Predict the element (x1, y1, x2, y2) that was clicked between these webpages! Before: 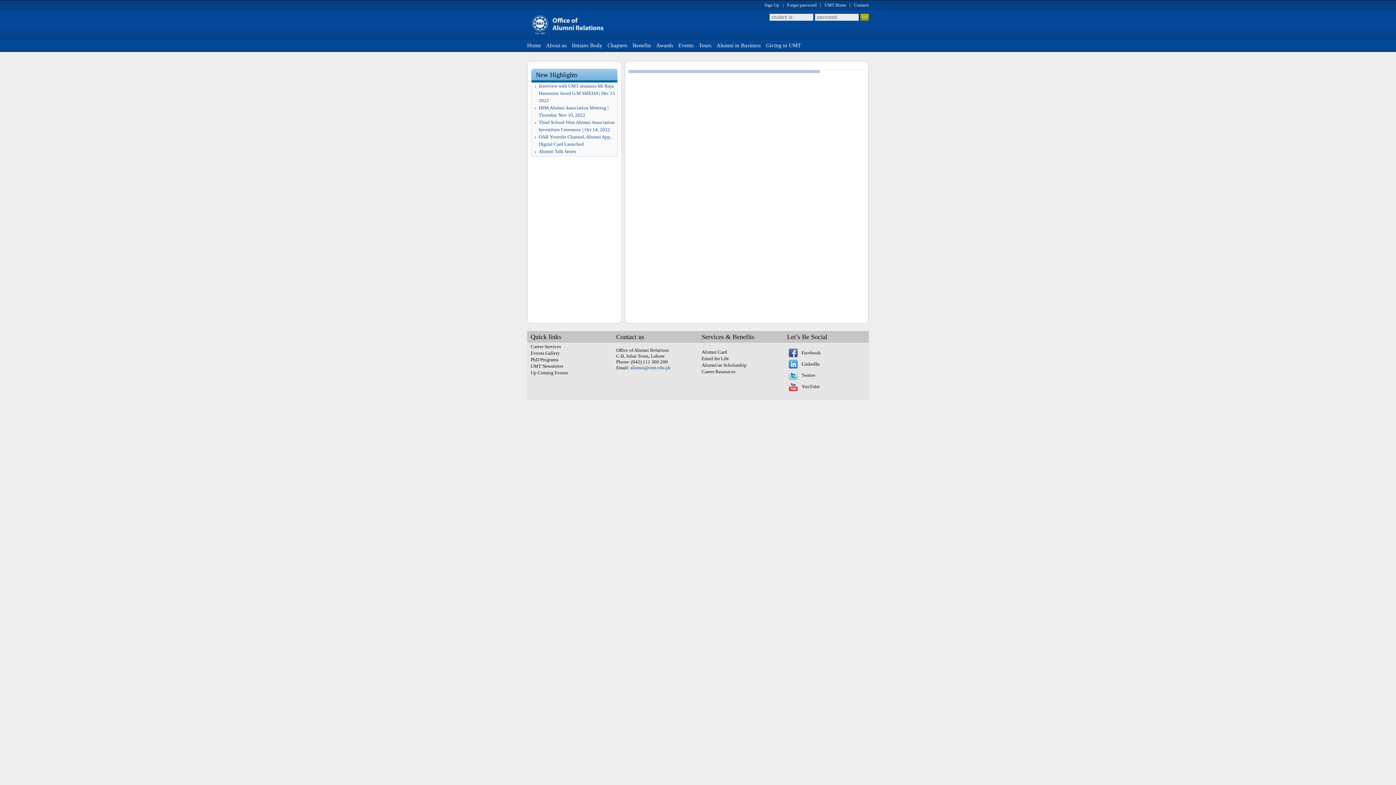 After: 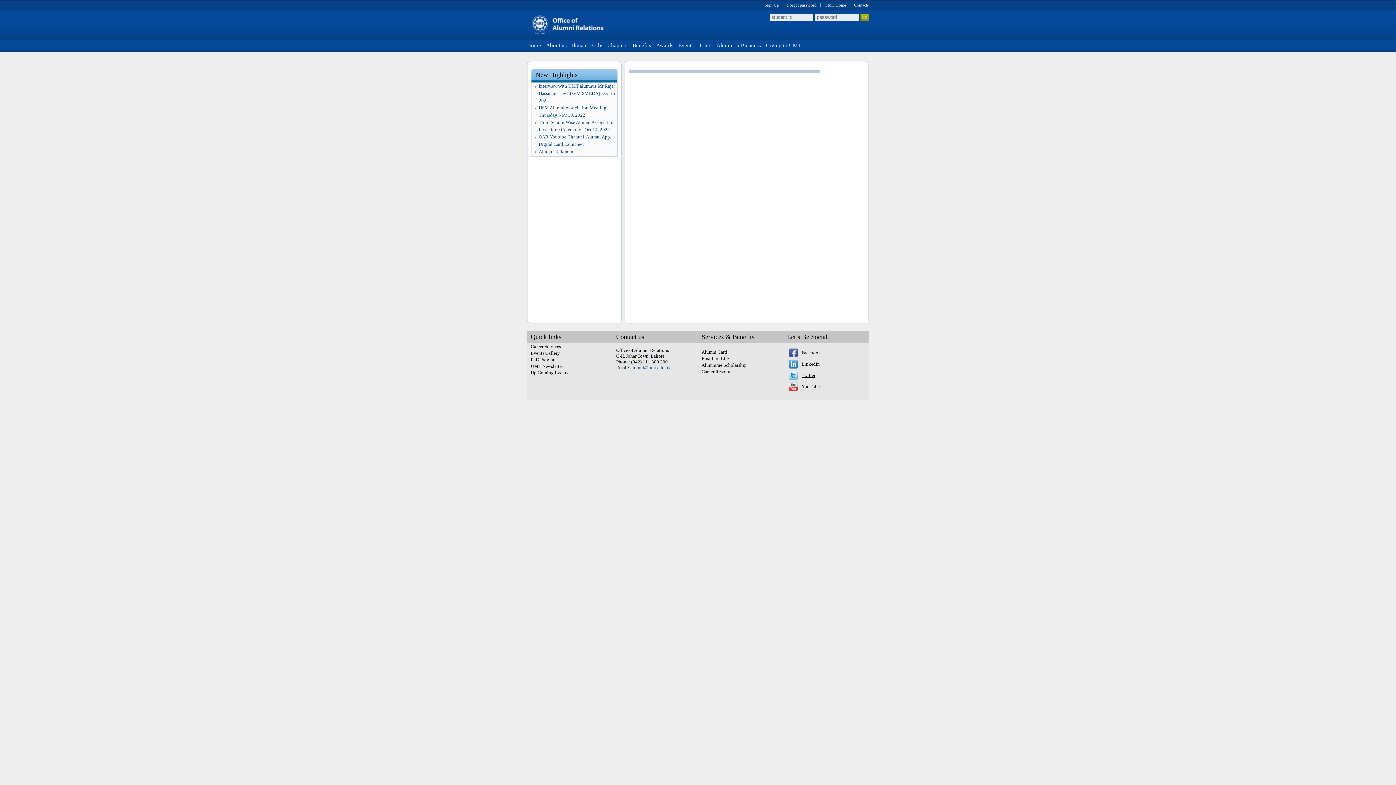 Action: label: Twitter bbox: (801, 372, 815, 378)